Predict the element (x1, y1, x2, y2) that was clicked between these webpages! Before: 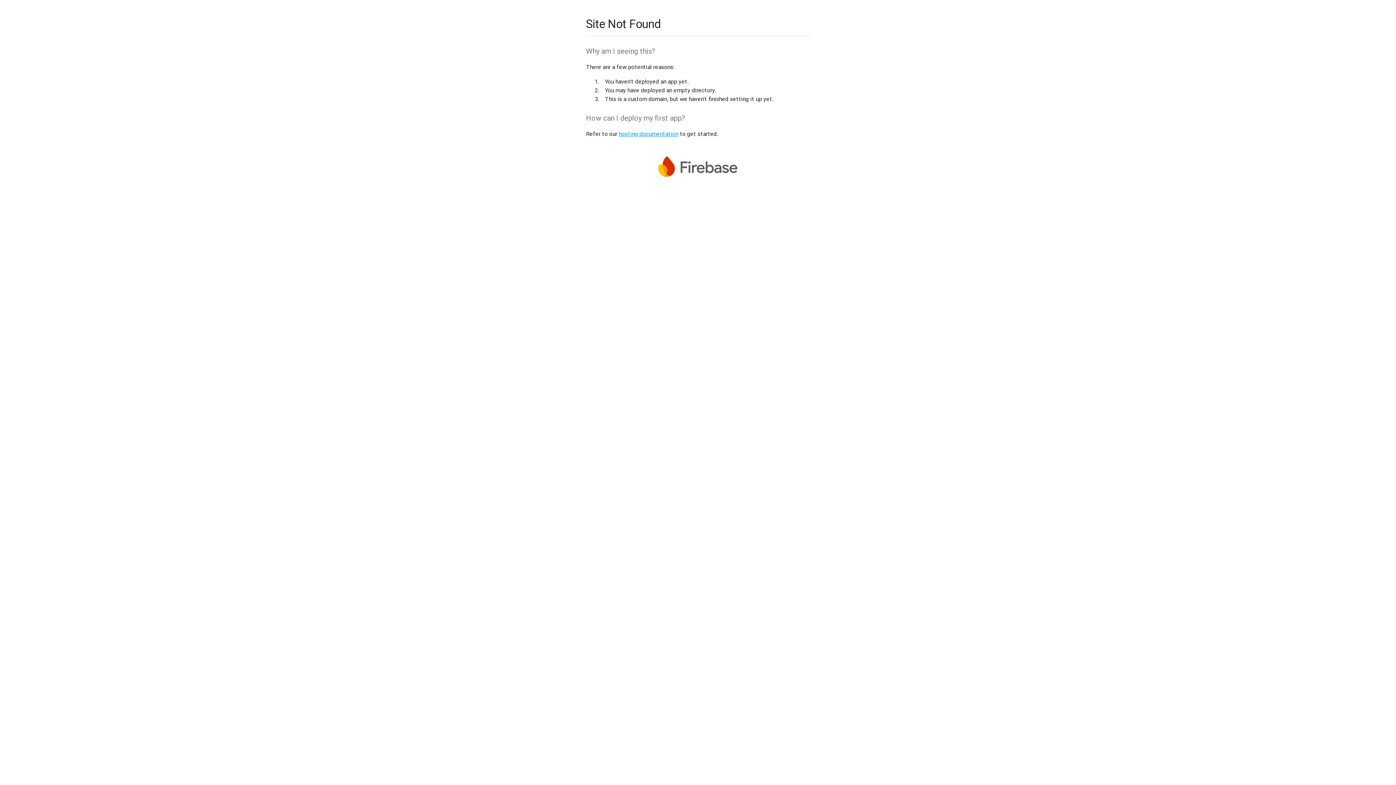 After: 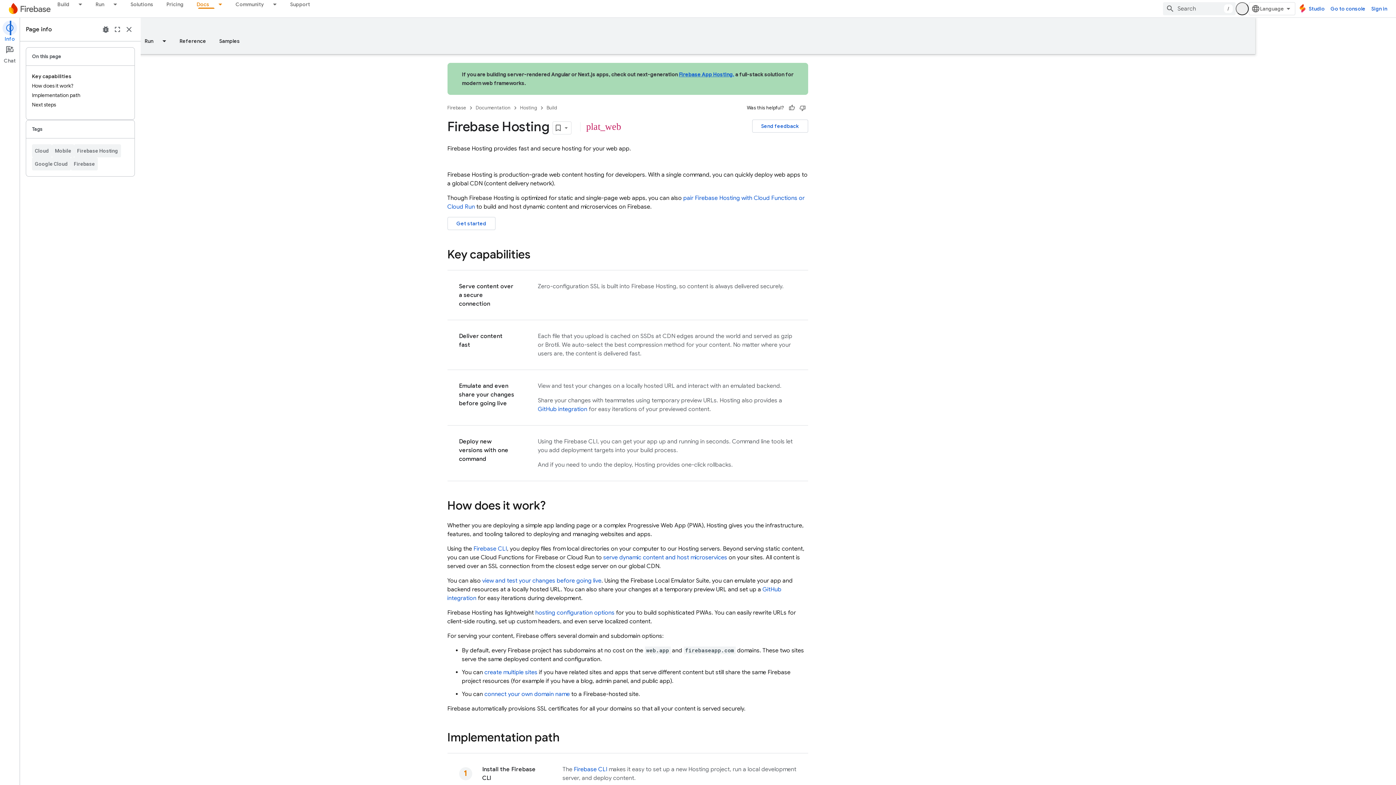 Action: label: hosting documentation bbox: (618, 130, 678, 137)